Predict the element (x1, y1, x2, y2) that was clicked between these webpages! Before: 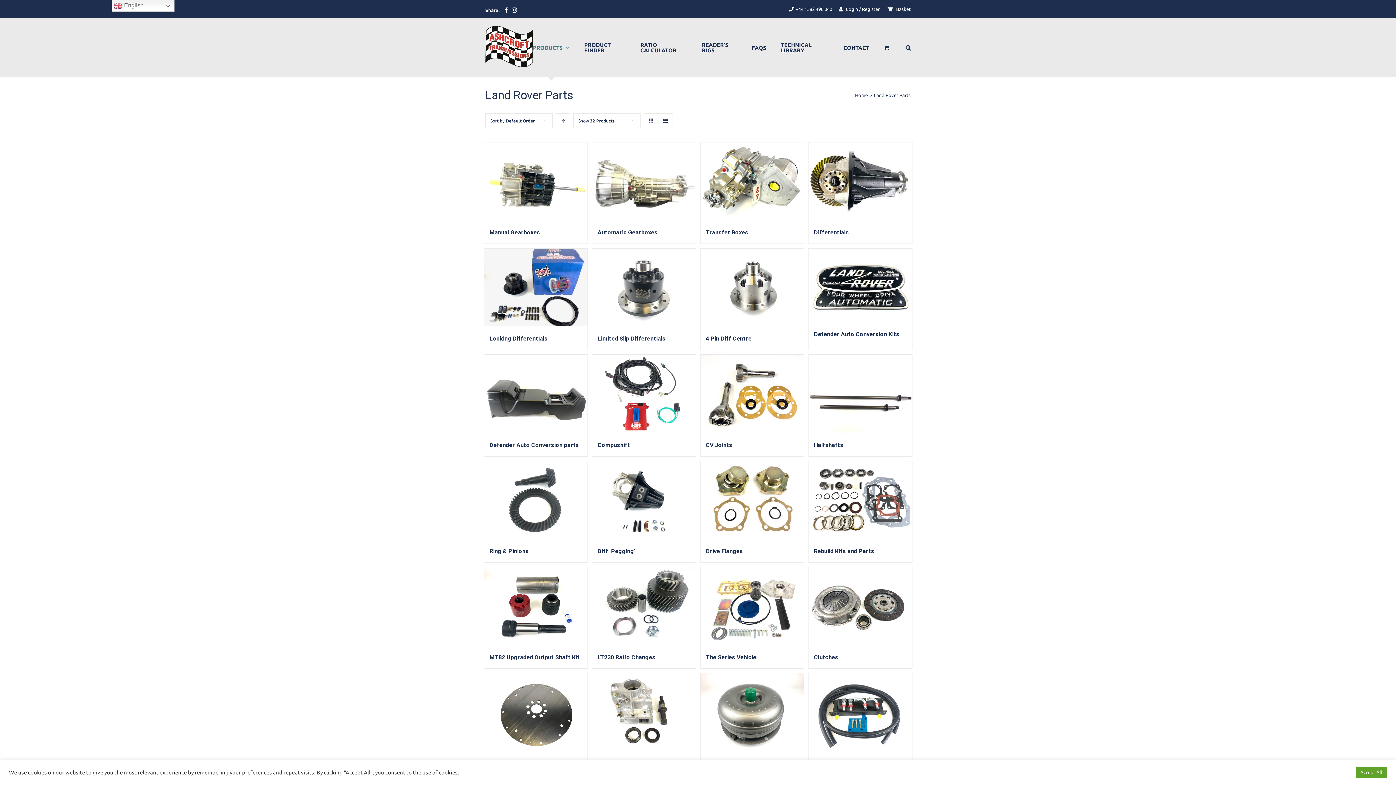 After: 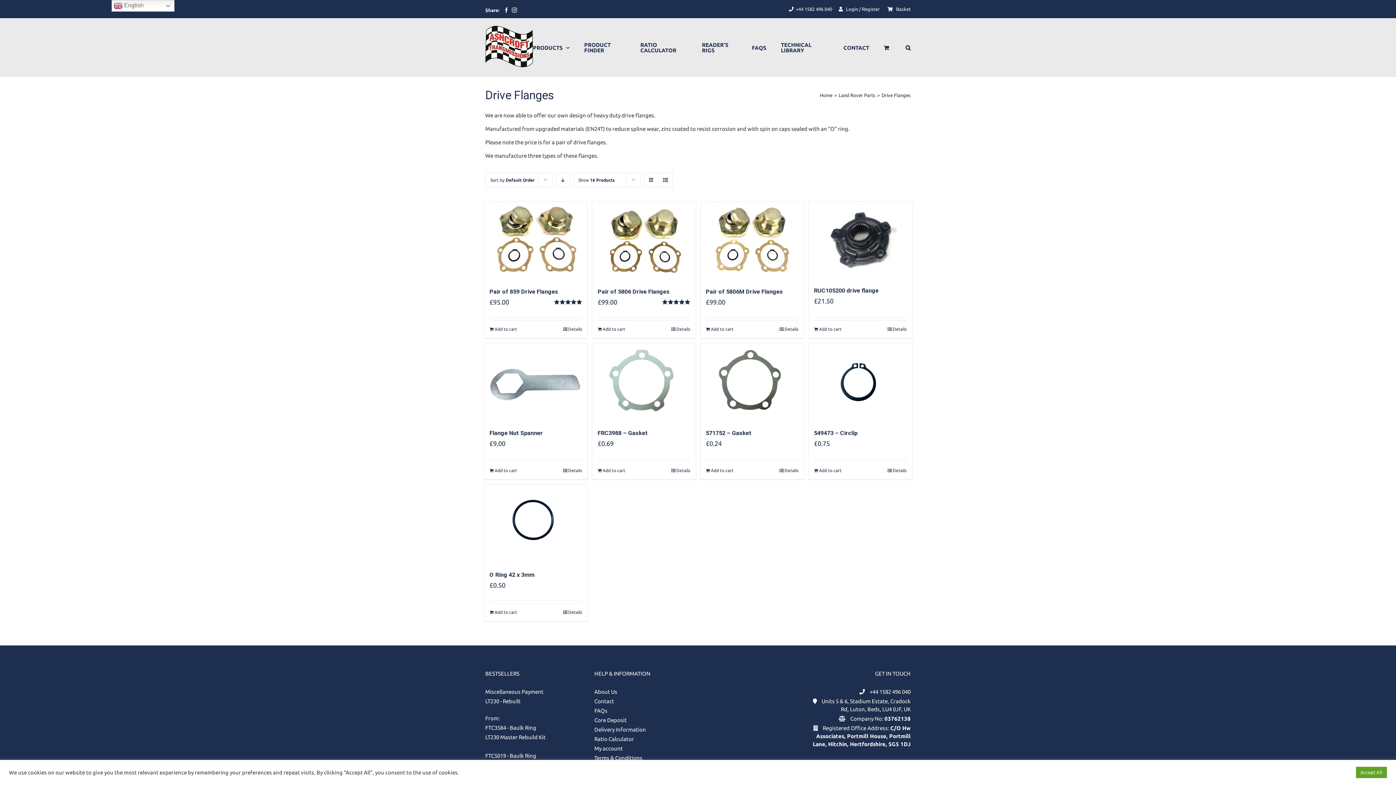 Action: label: Visit product category Drive Flanges bbox: (700, 461, 804, 562)